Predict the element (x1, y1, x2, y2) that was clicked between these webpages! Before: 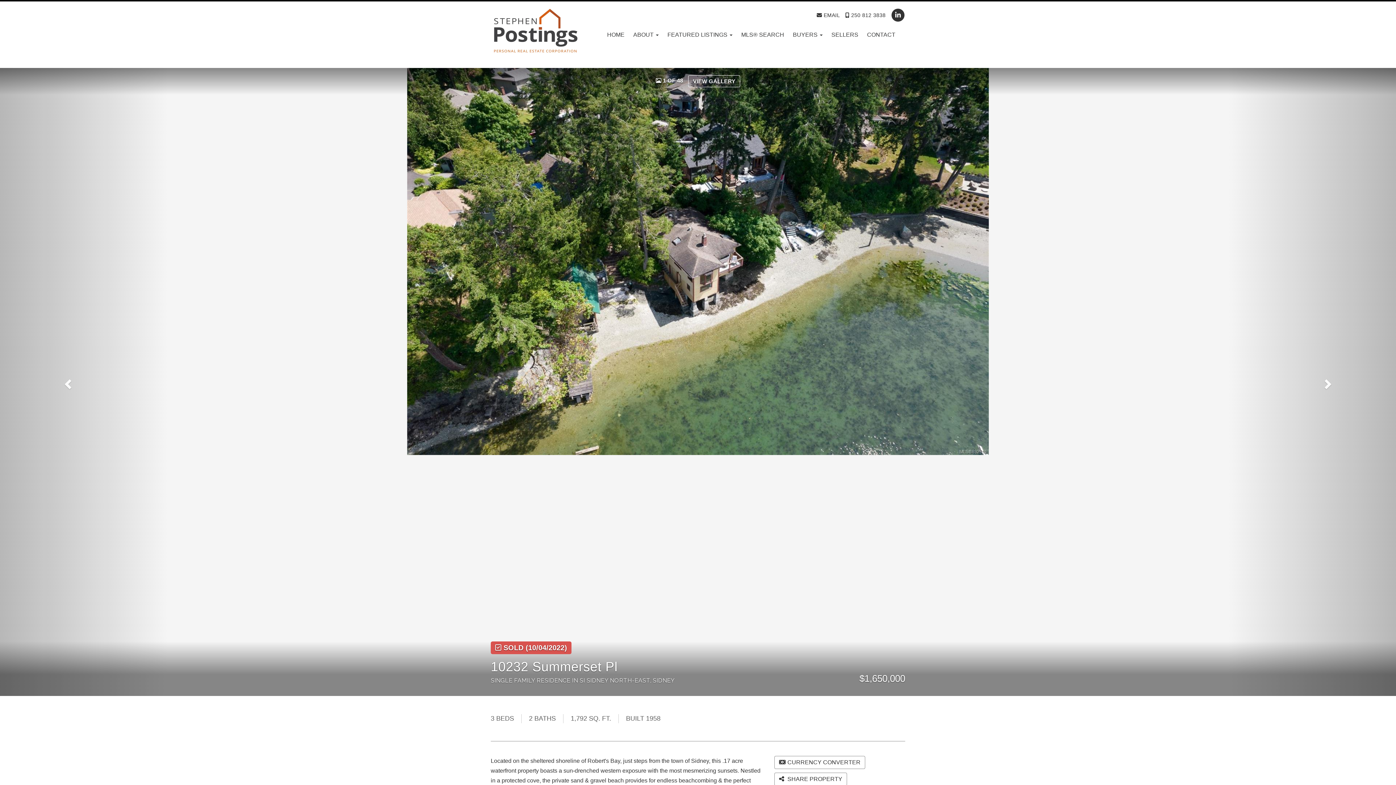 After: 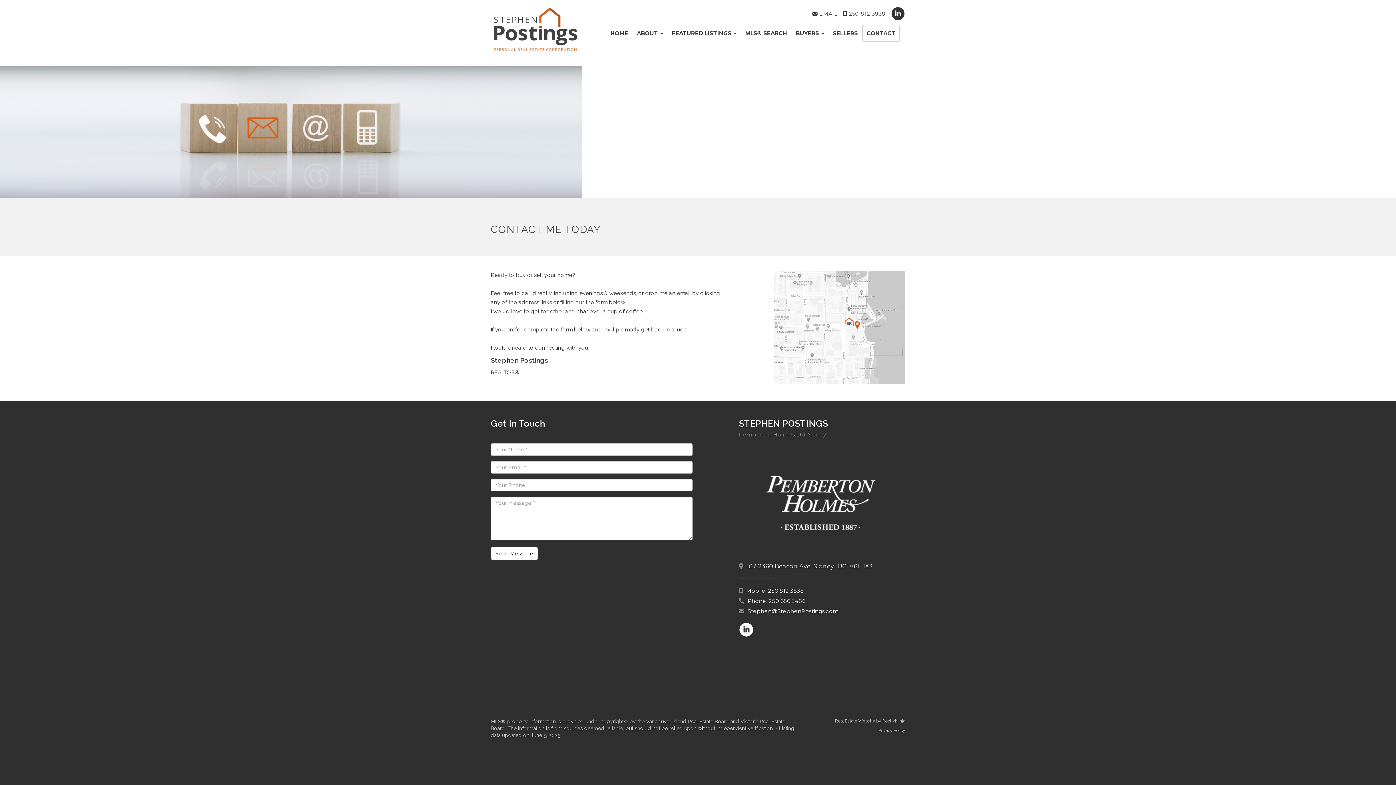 Action: bbox: (862, 26, 900, 43) label: CONTACT